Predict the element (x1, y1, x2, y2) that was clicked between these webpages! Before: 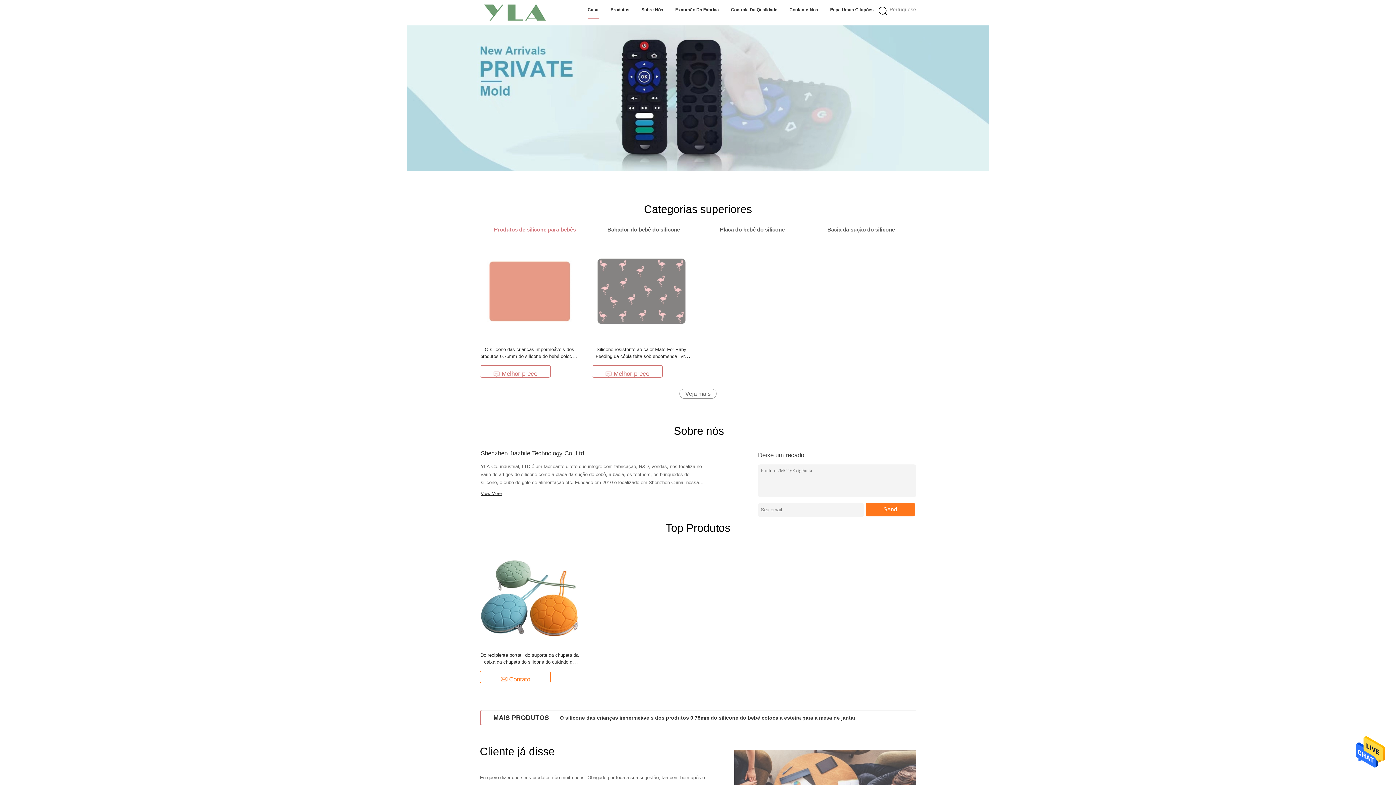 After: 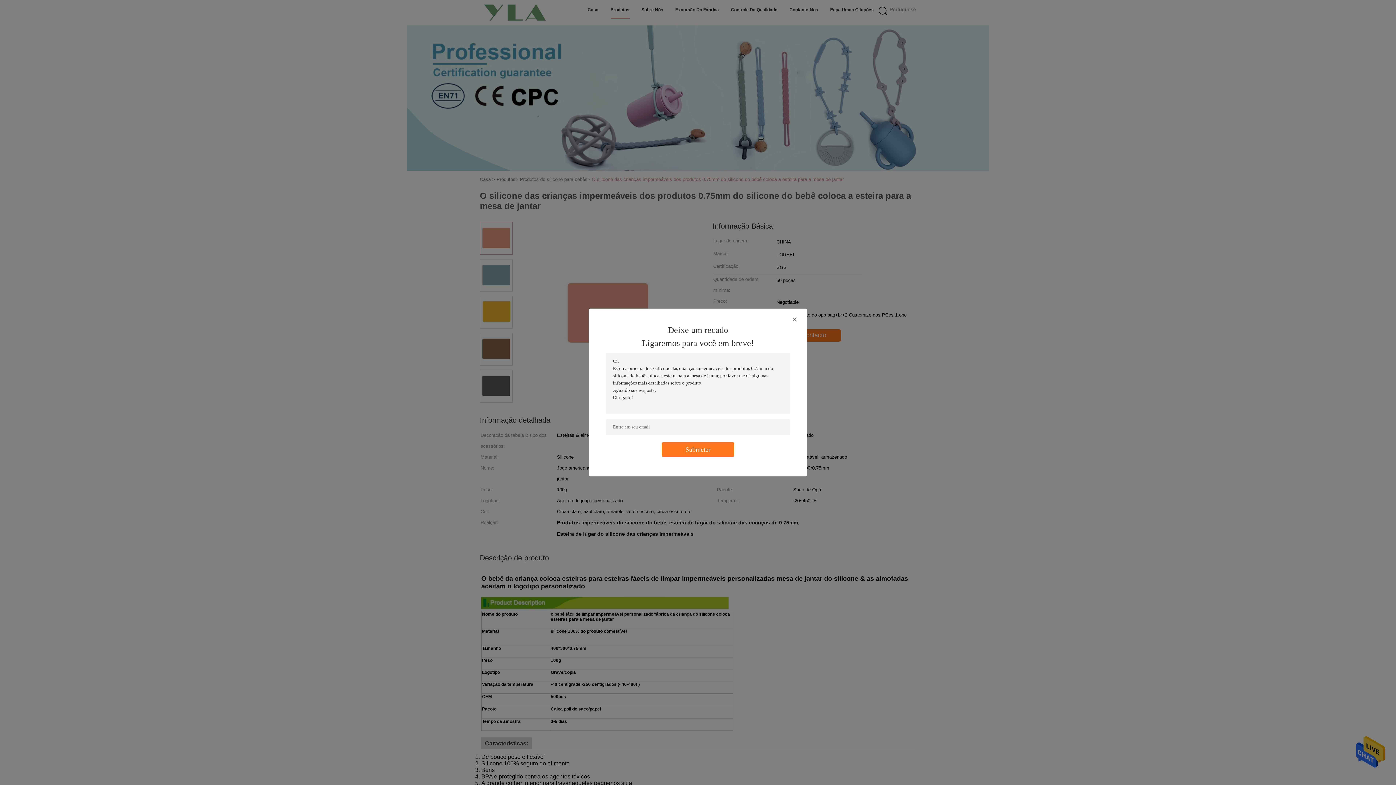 Action: bbox: (480, 346, 578, 366) label: O silicone das crianças impermeáveis dos produtos 0.75mm do silicone do bebê coloca a esteira para a mesa de jantar